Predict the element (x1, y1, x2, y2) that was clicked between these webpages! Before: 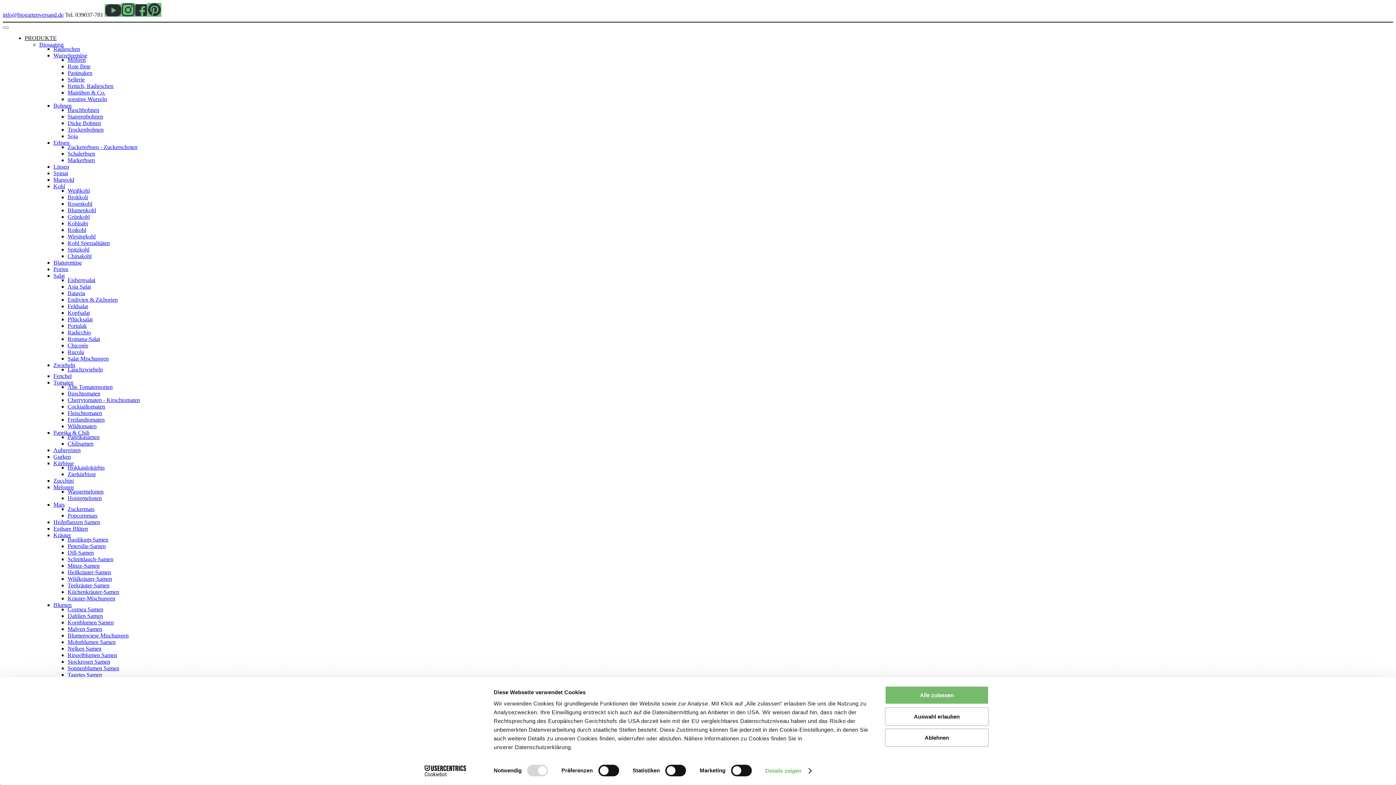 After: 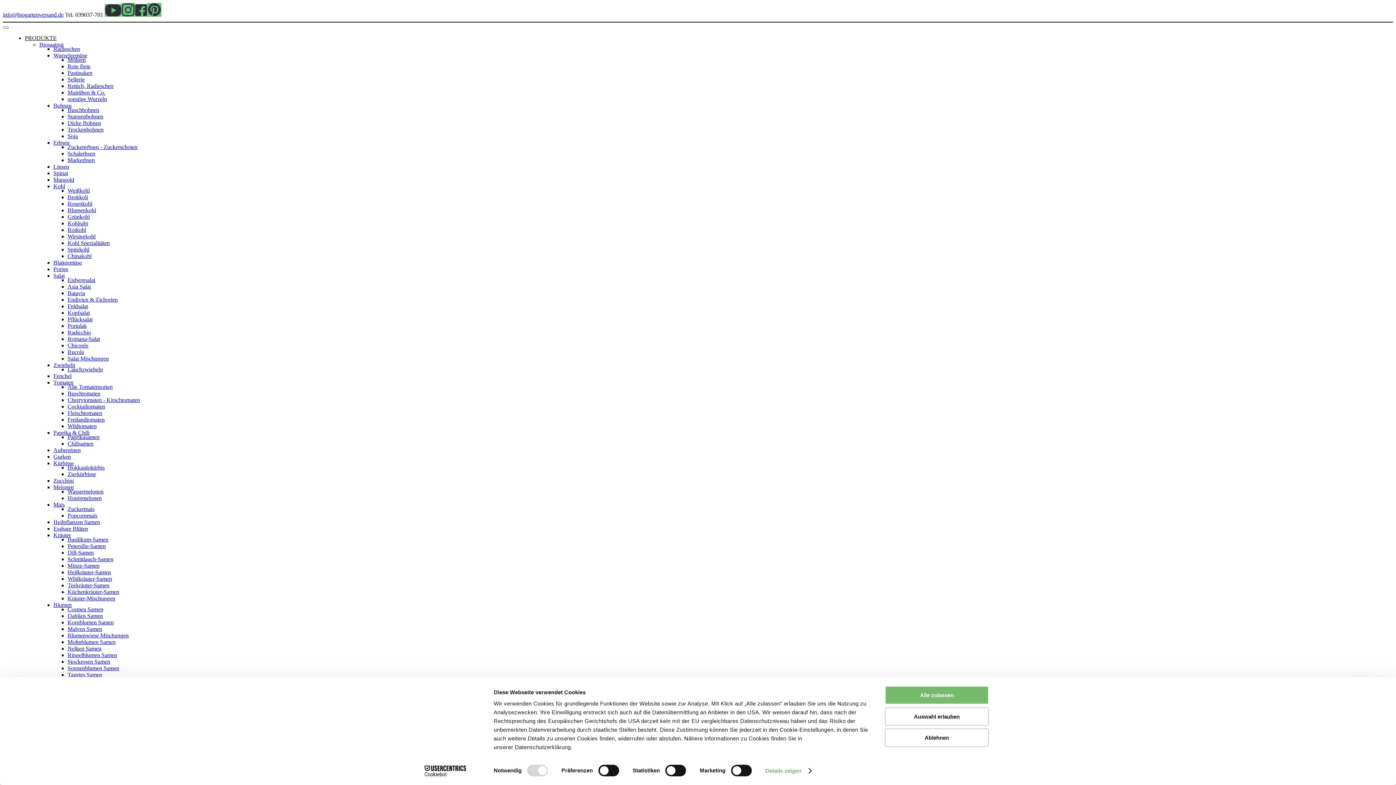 Action: bbox: (67, 569, 110, 575) label: Heilkräuter-Samen